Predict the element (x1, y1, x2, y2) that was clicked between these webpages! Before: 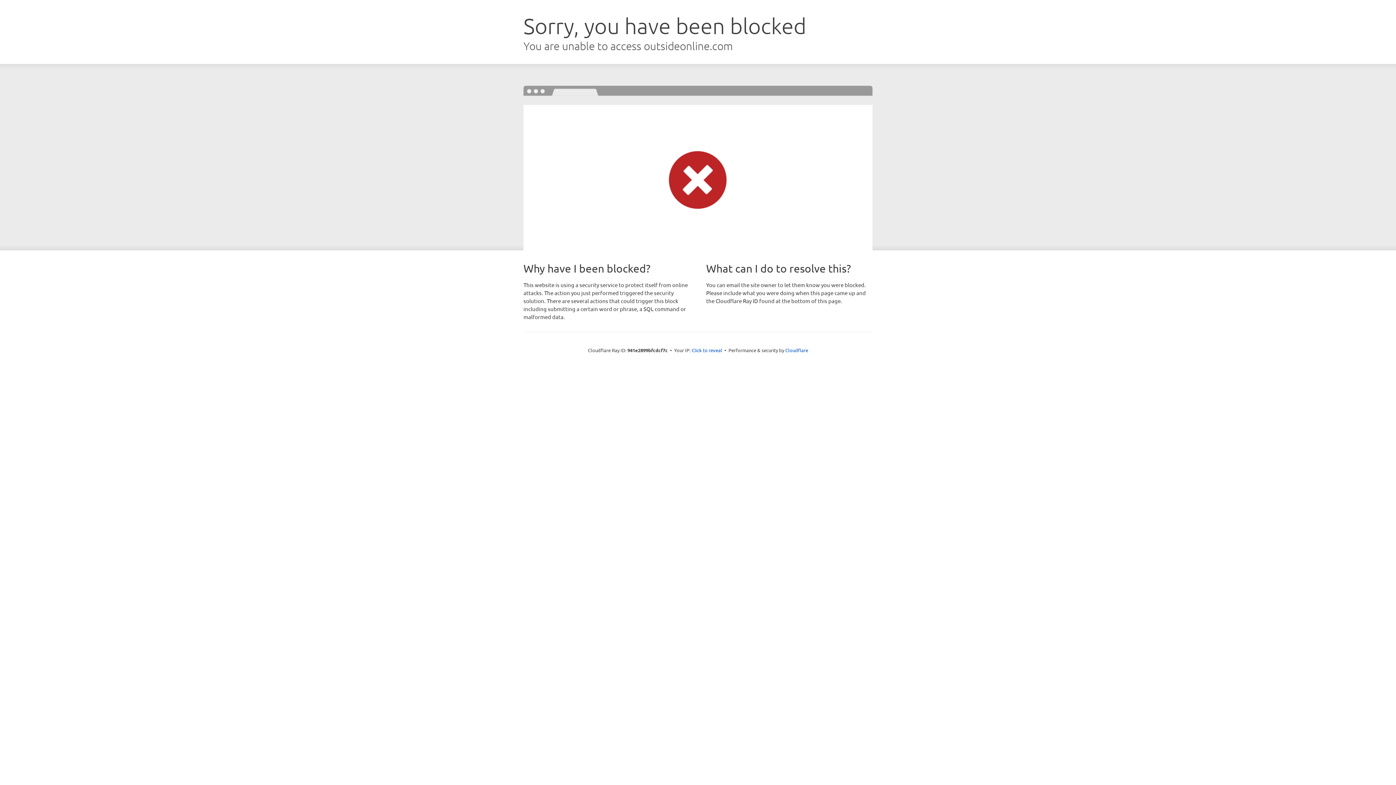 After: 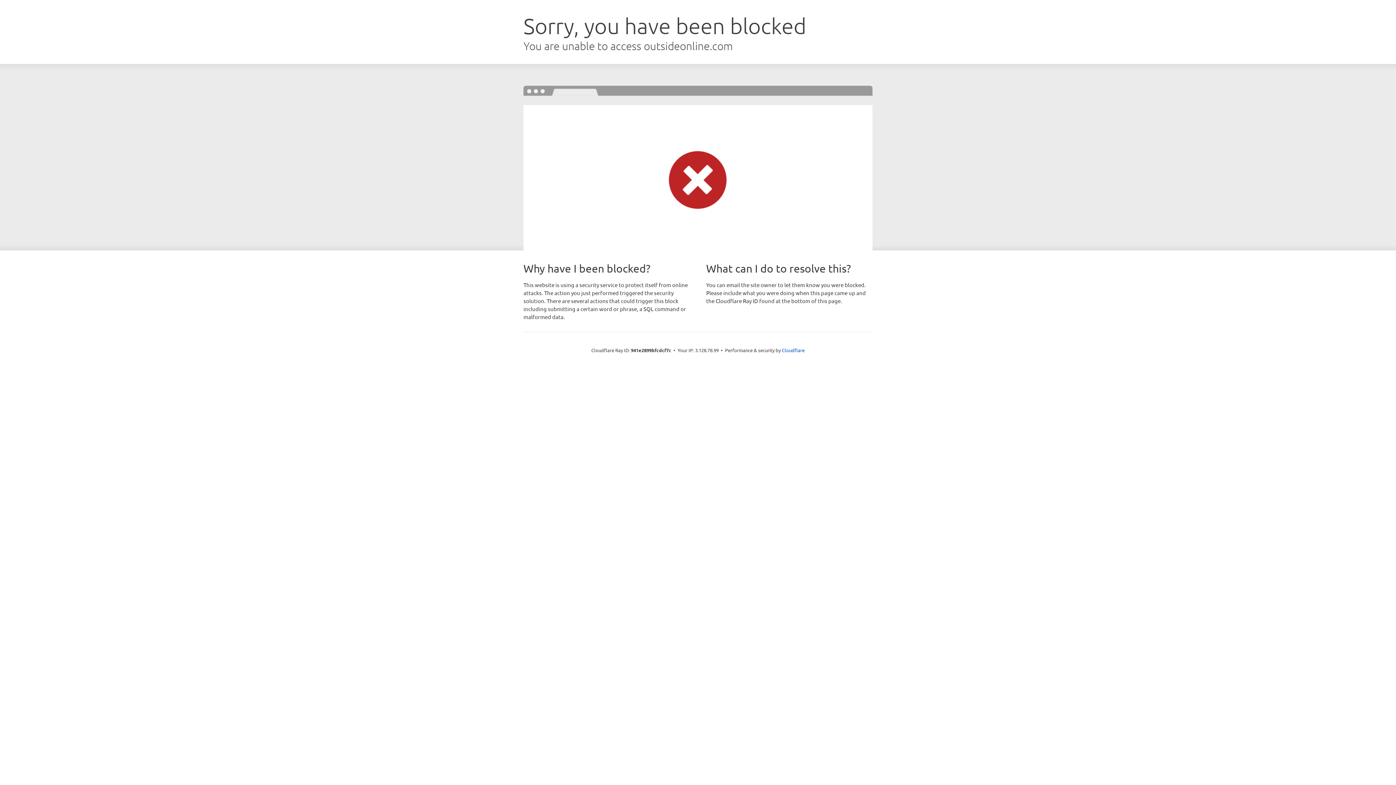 Action: label: Click to reveal bbox: (691, 346, 722, 353)